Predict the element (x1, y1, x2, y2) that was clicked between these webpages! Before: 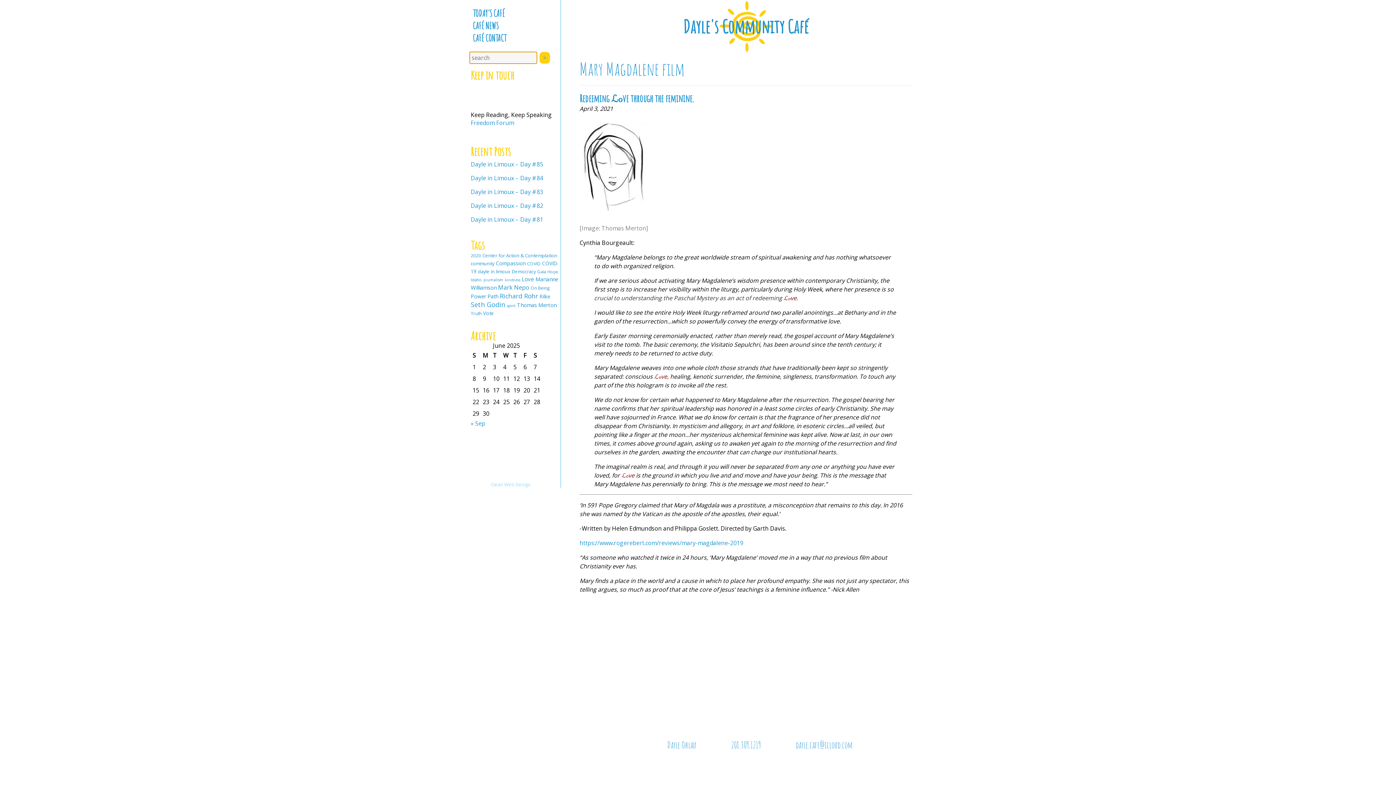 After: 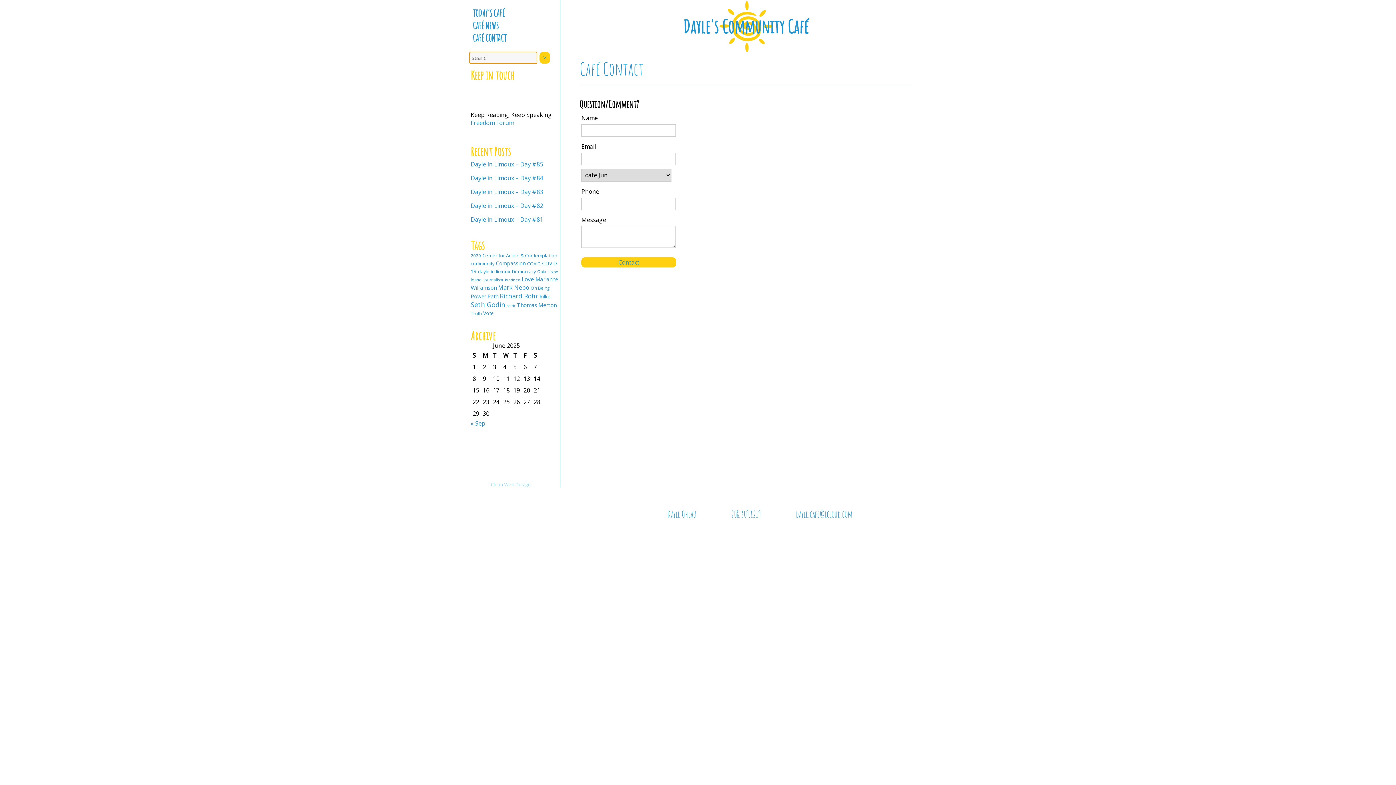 Action: label: CAFÉ CONTACT bbox: (470, 32, 559, 44)